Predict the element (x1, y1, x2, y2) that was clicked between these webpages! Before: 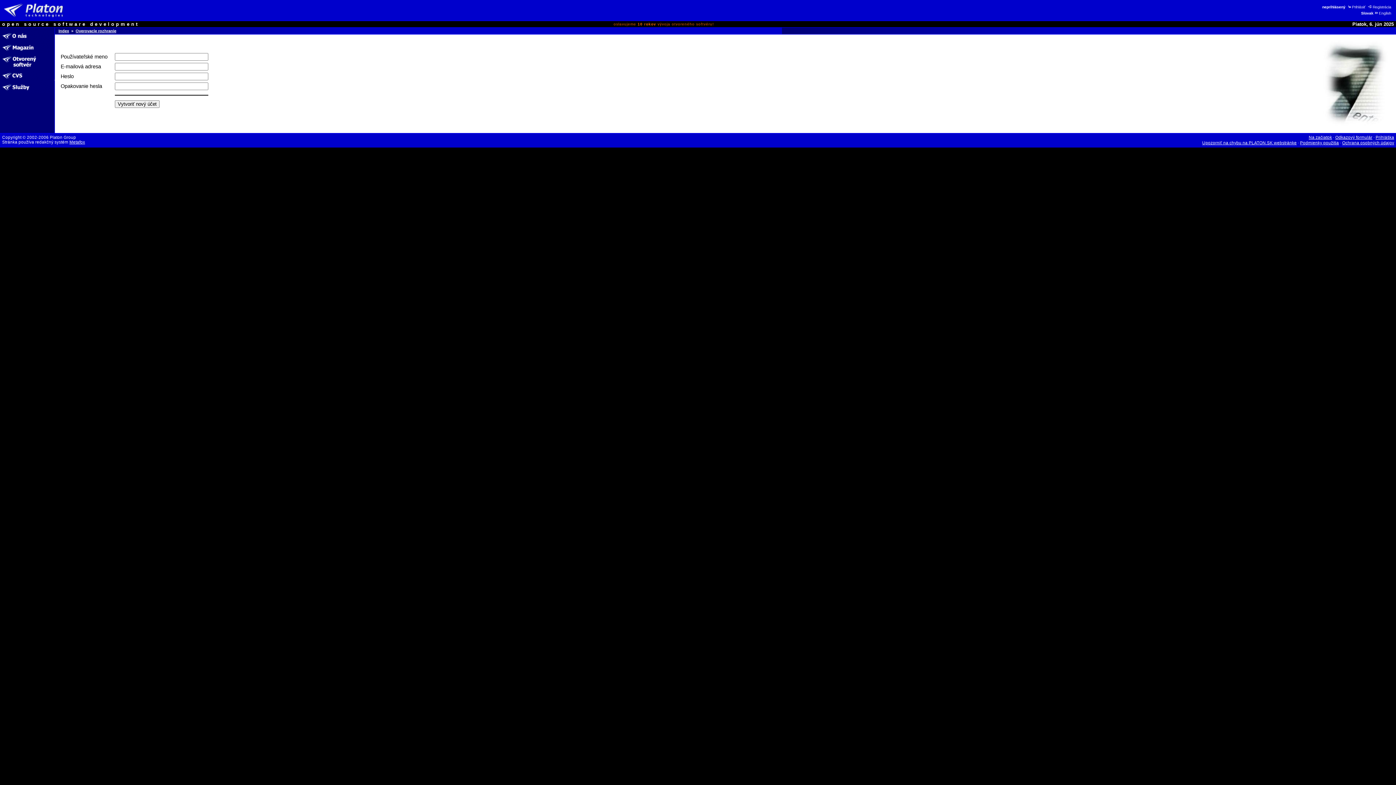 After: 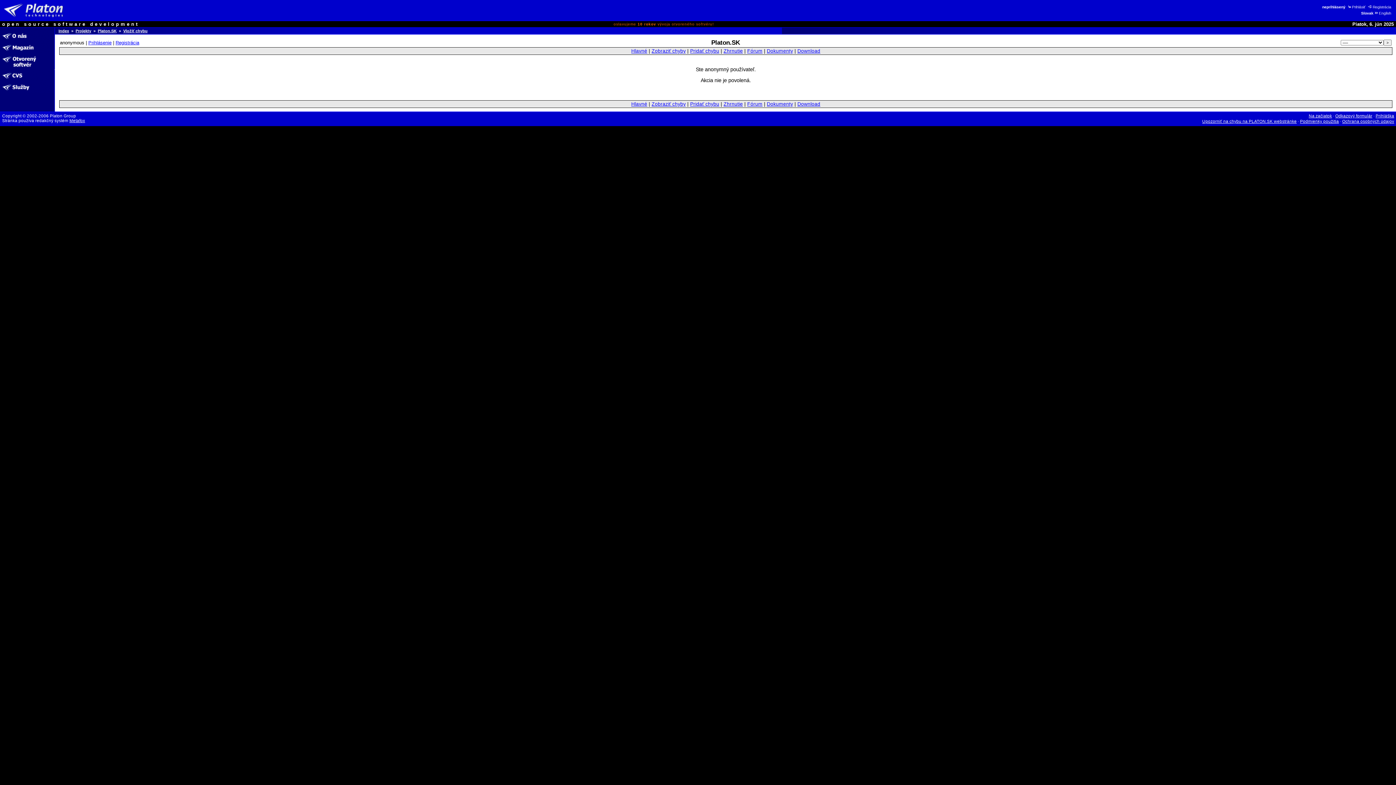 Action: label: Upozorniť na chybu na PLATON.SK webstránke bbox: (1202, 140, 1297, 145)